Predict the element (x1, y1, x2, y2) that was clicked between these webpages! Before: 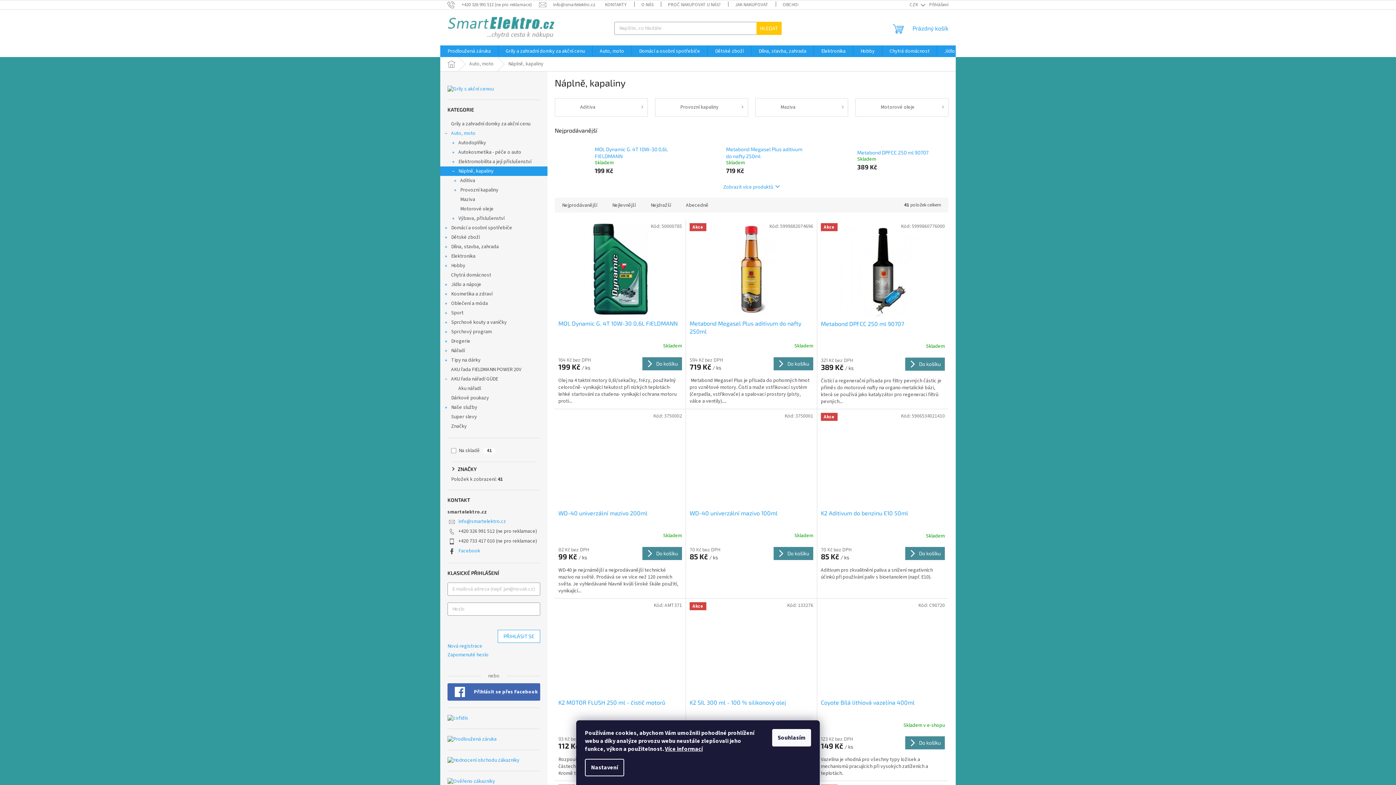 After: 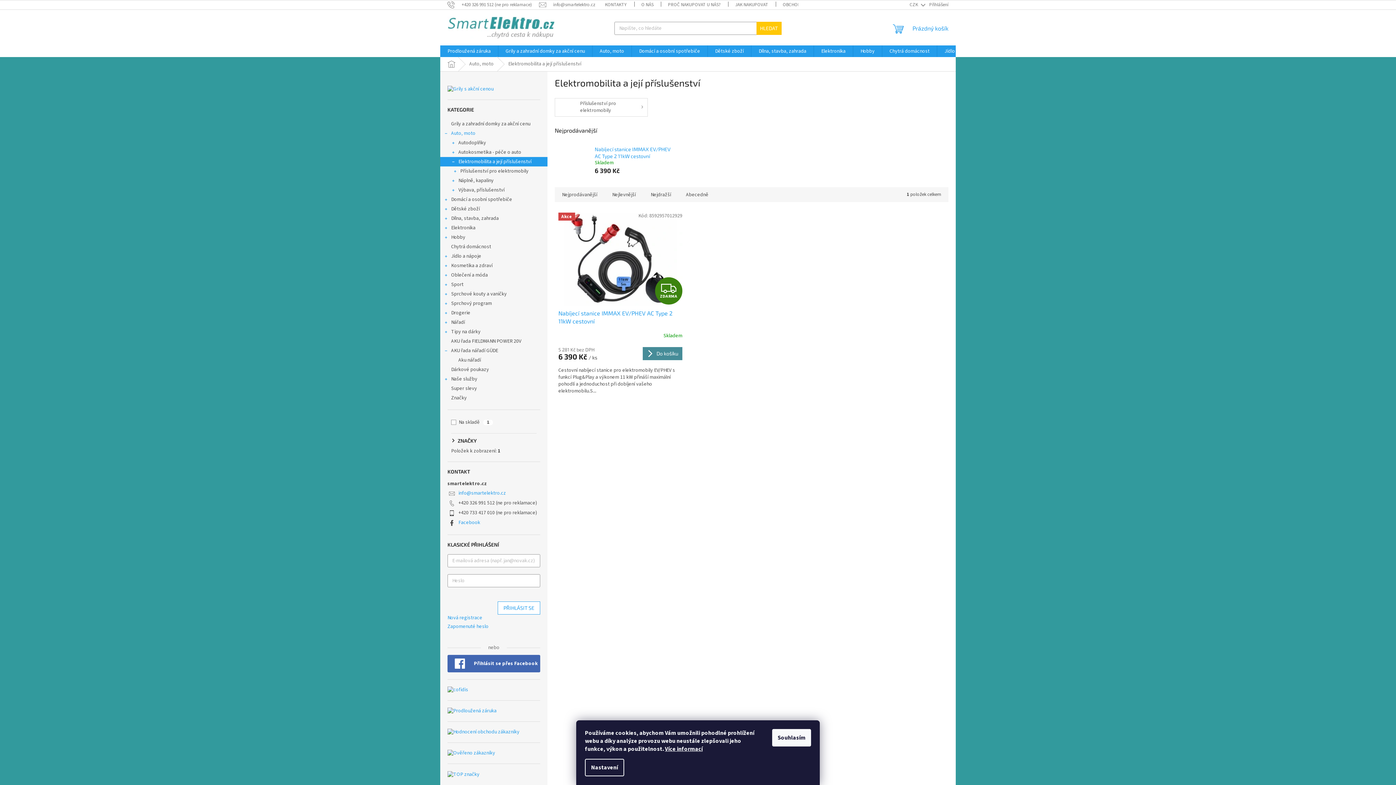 Action: label: Elektromobilita a její příslušenství
  bbox: (440, 157, 547, 166)